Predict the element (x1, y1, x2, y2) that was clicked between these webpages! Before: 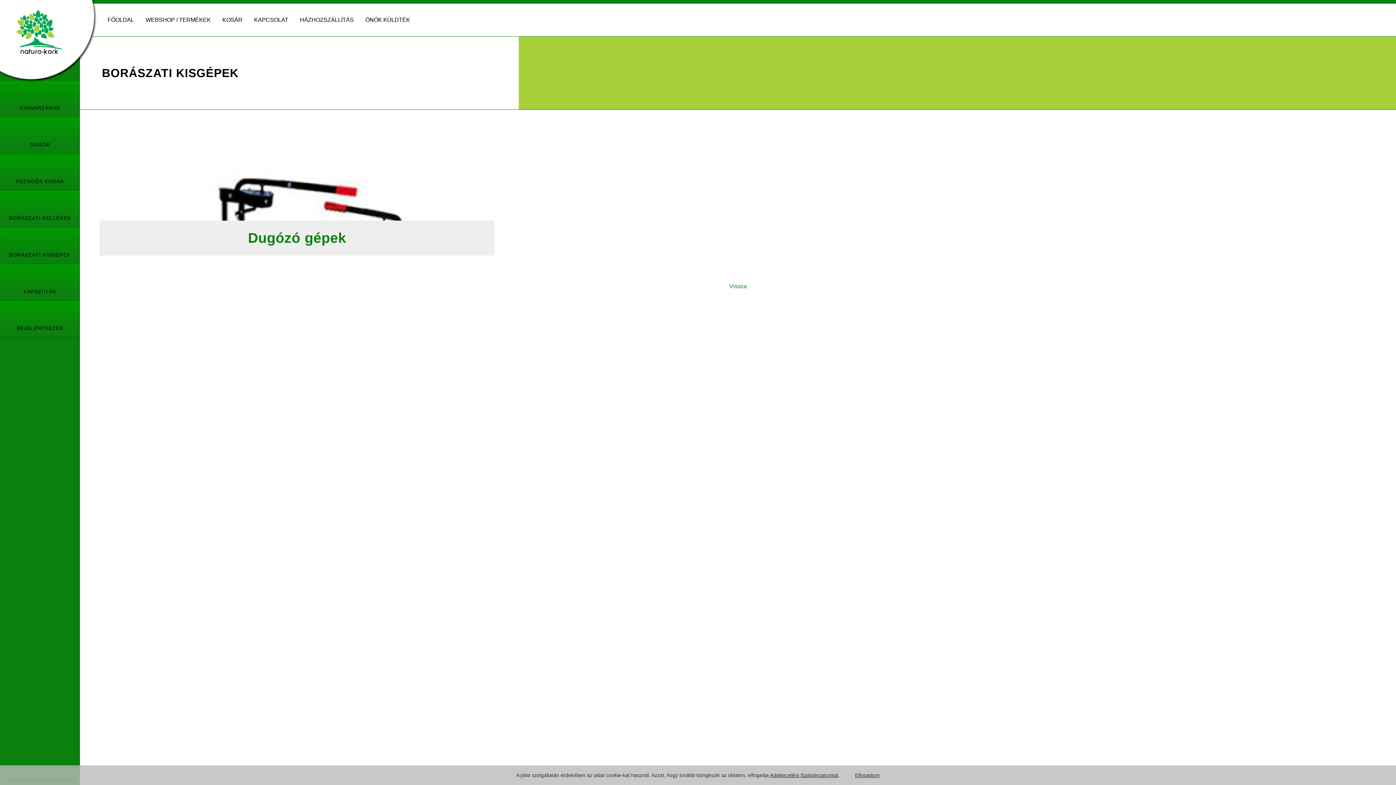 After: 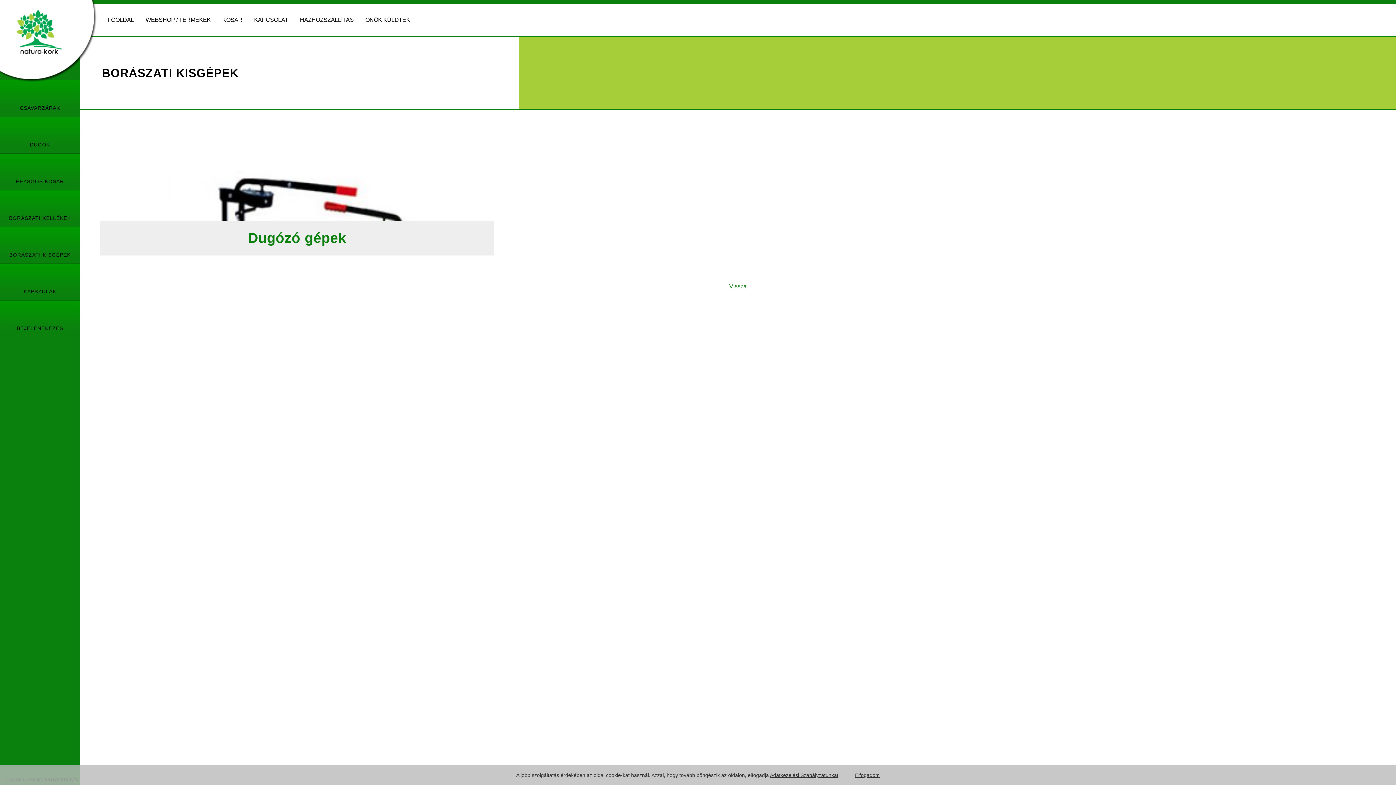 Action: label: Adatkezelési Szabályzatunkat bbox: (770, 772, 838, 778)